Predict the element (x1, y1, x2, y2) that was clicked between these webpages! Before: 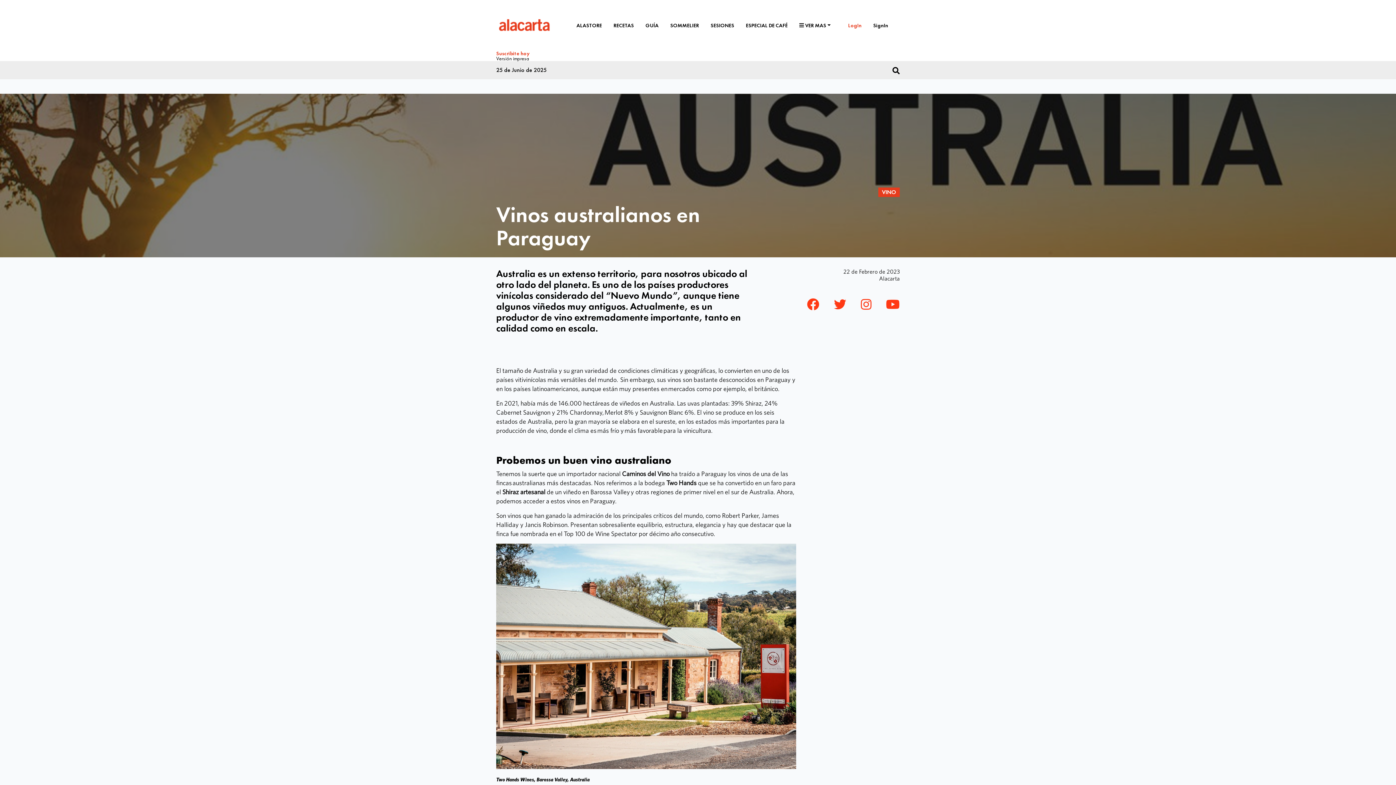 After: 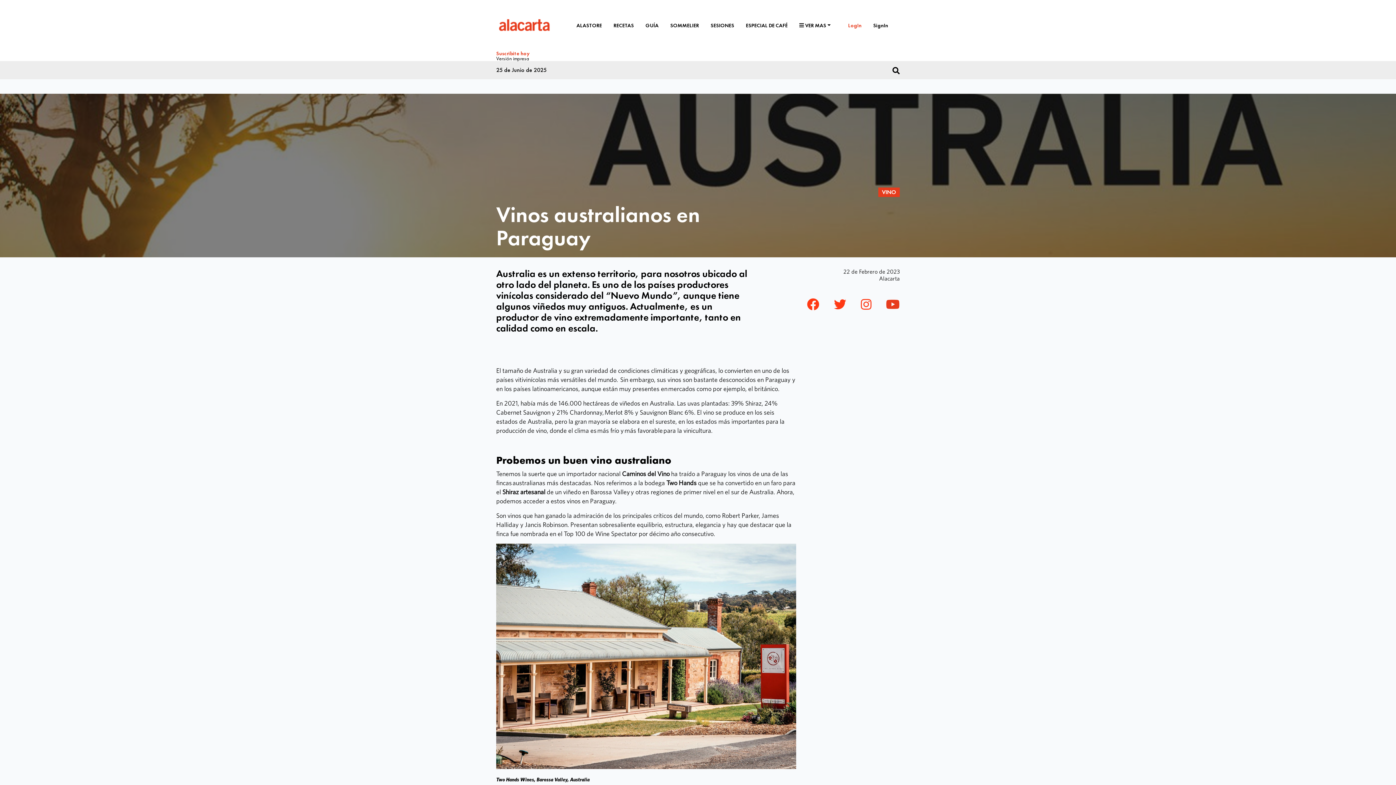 Action: bbox: (886, 297, 900, 312)